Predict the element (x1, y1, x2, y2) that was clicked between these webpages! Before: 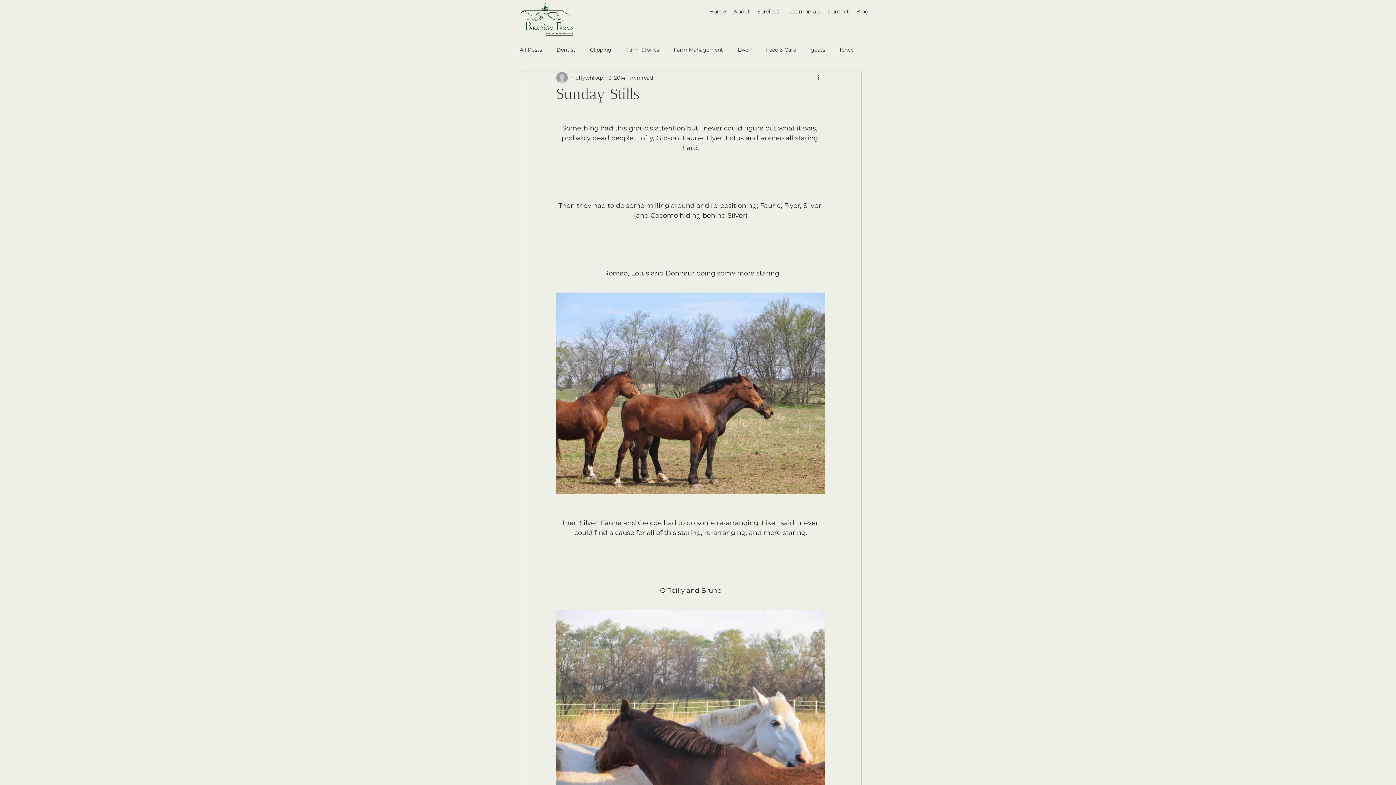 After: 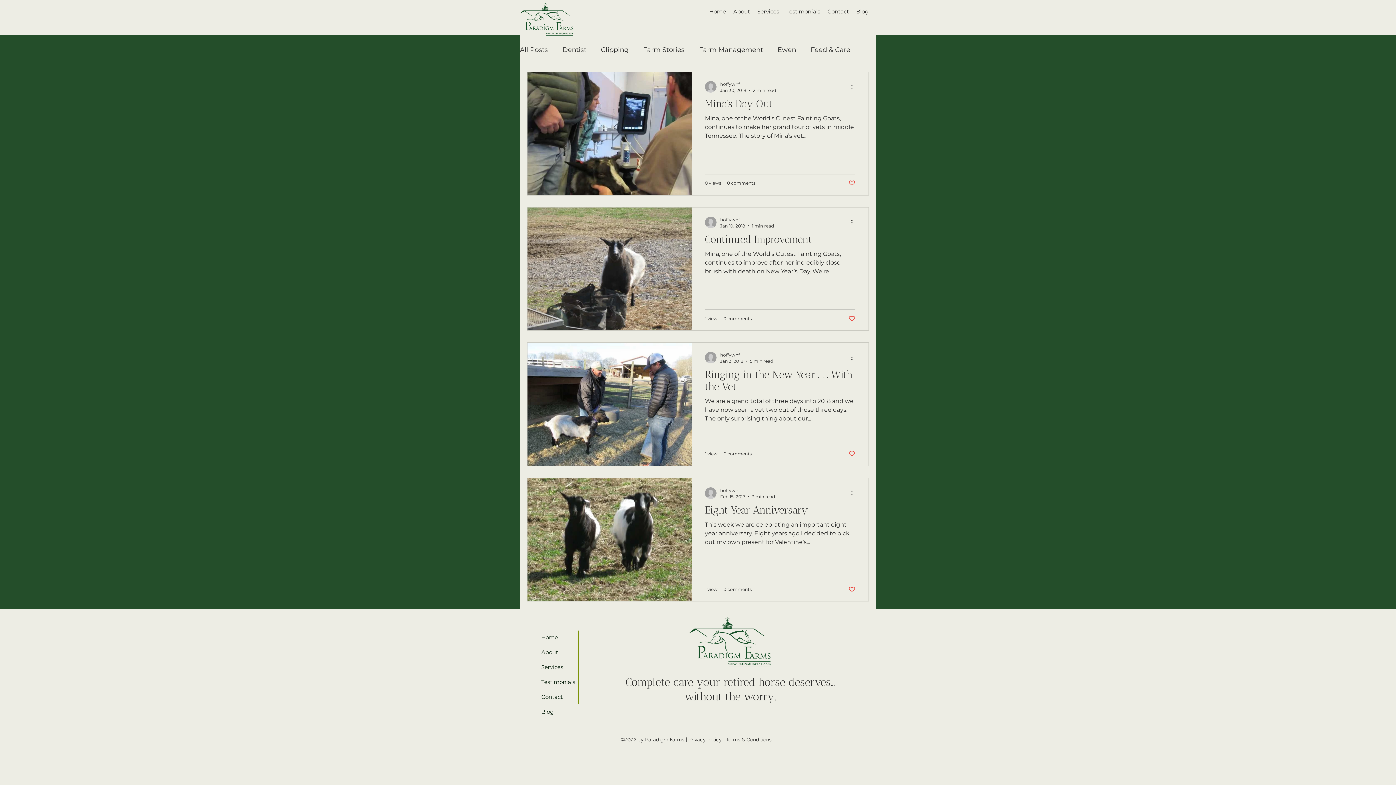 Action: bbox: (810, 46, 825, 53) label: goats